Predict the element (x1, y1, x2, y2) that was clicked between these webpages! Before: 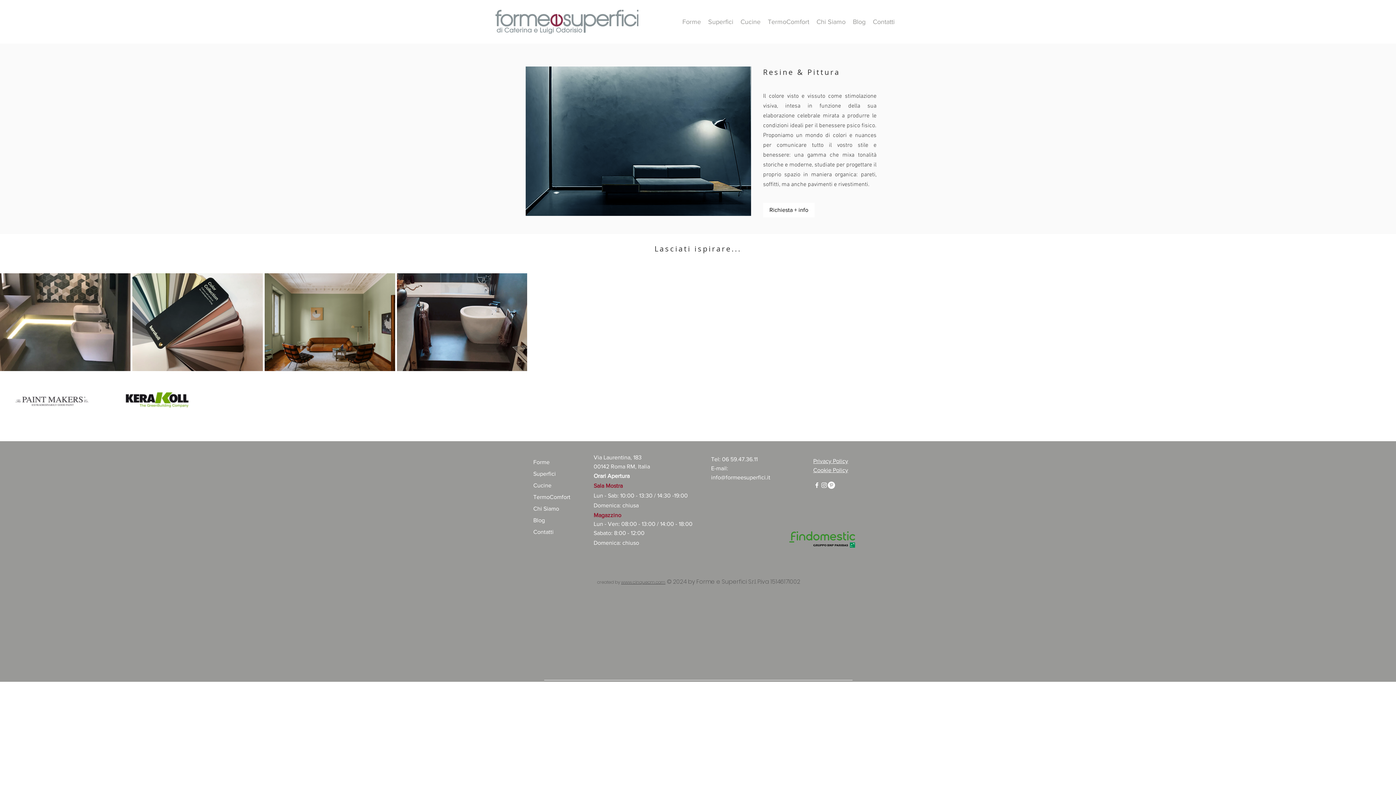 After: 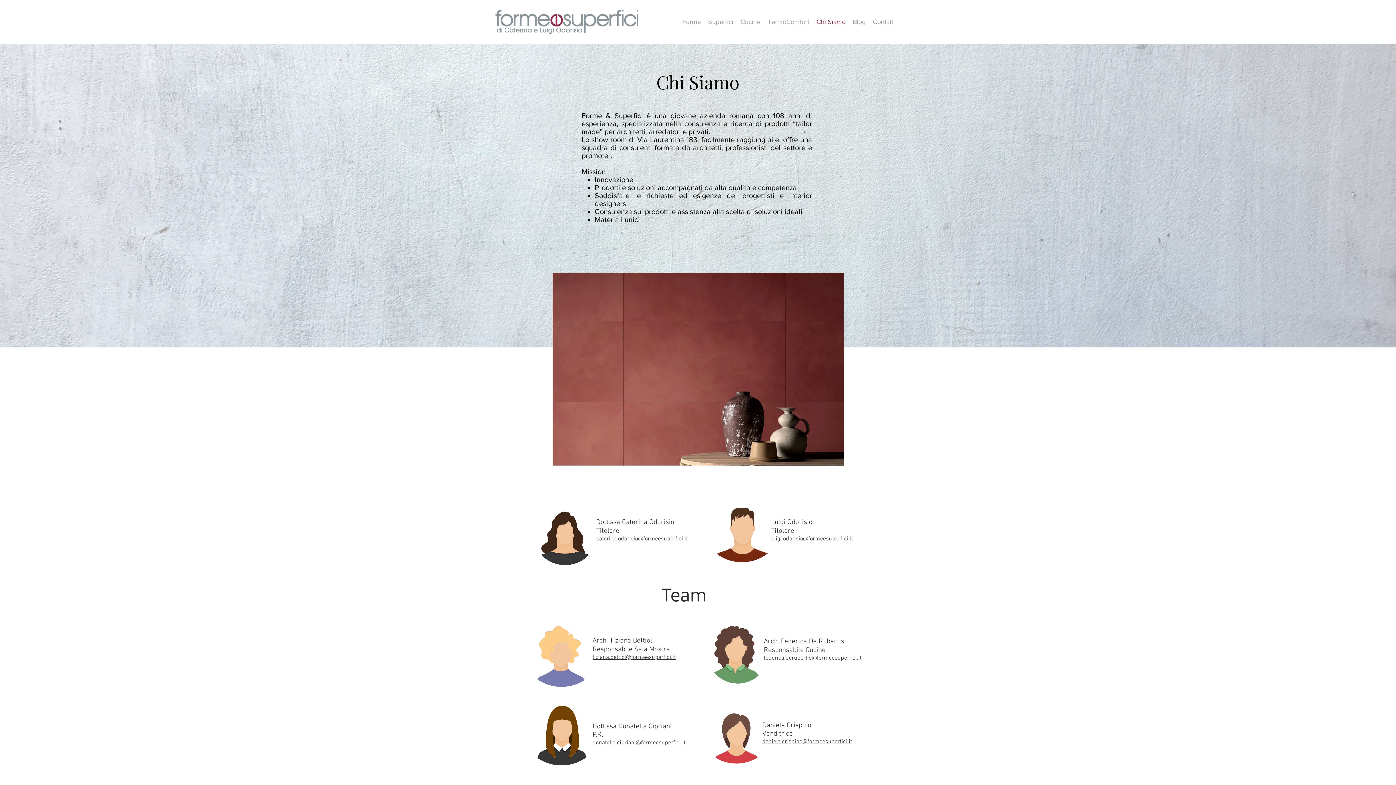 Action: bbox: (813, 16, 849, 27) label: Chi Siamo